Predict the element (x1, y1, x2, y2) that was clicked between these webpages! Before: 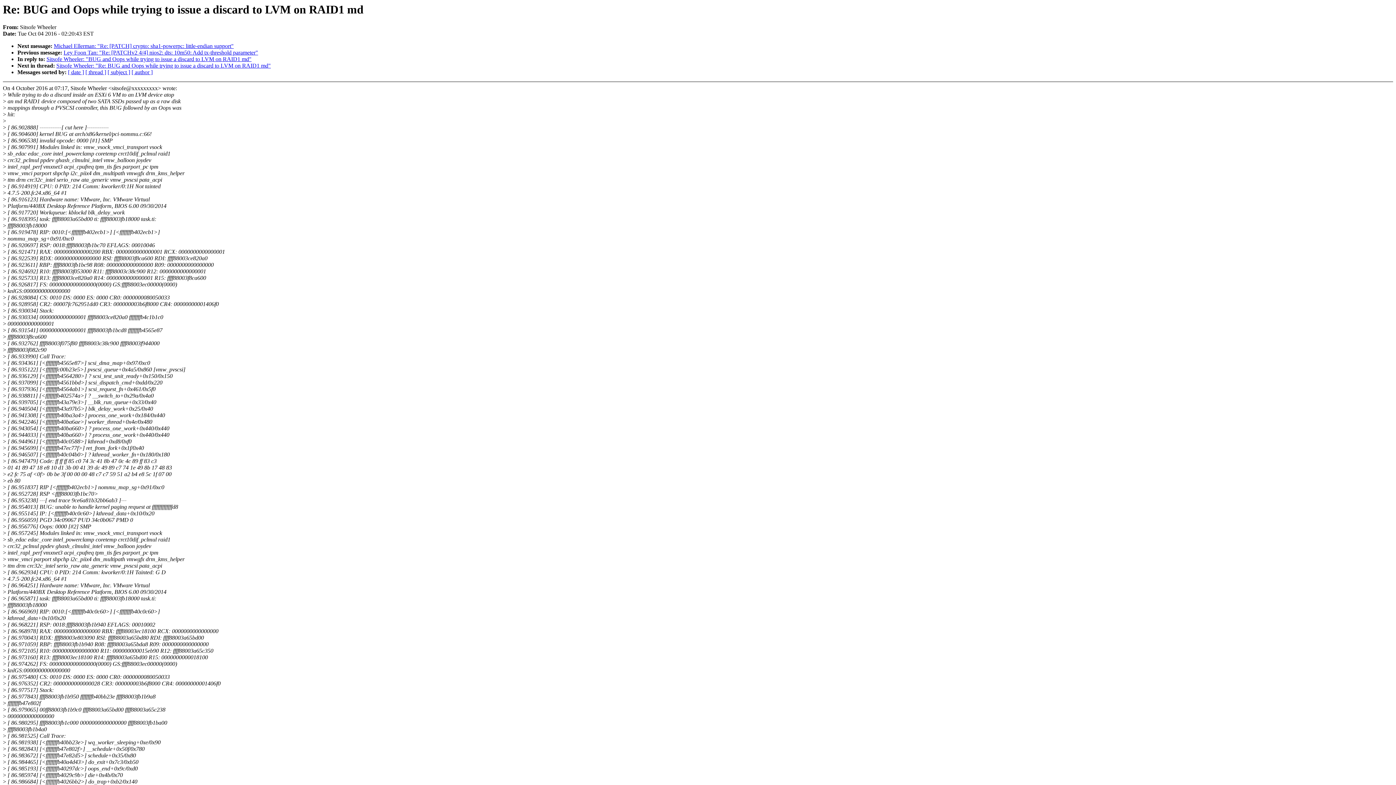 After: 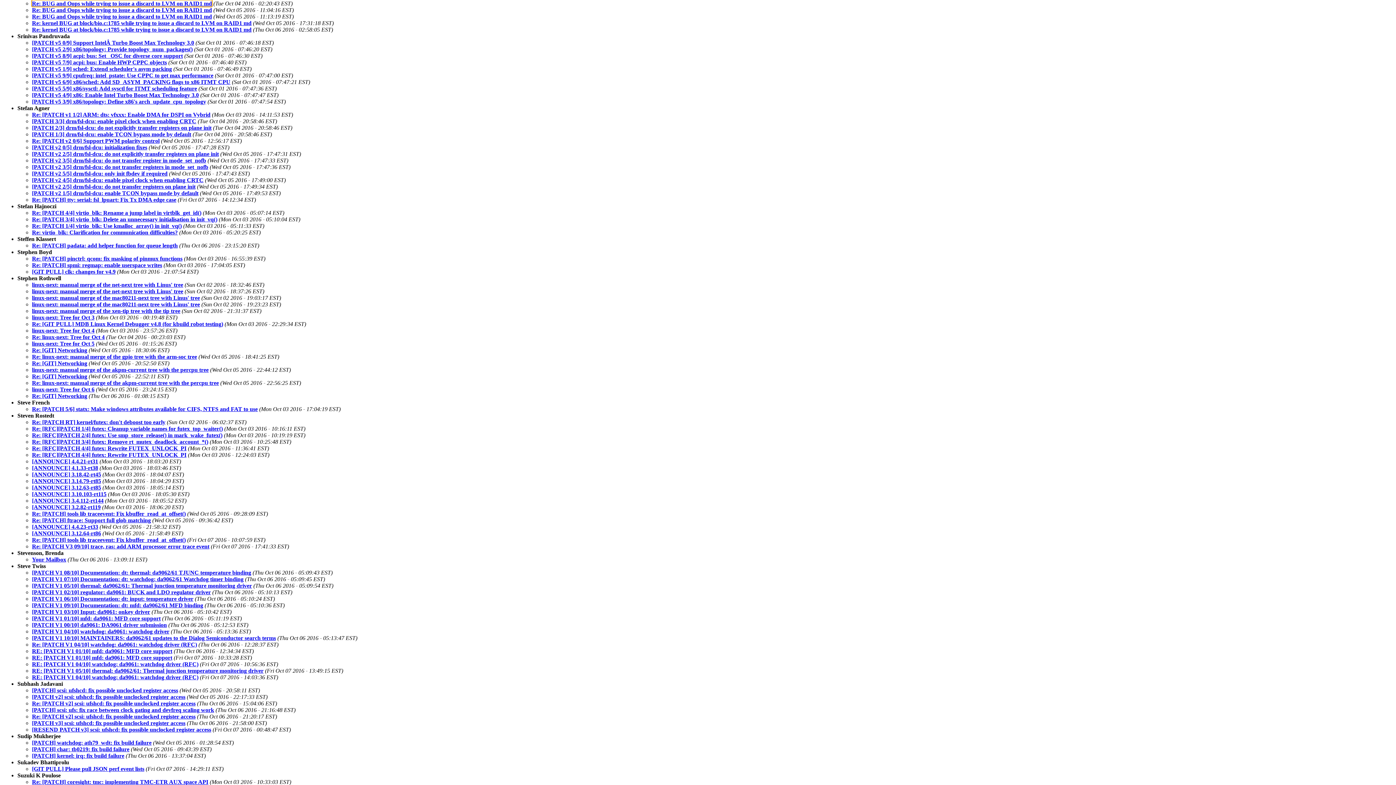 Action: bbox: (131, 69, 152, 75) label: [ author ]